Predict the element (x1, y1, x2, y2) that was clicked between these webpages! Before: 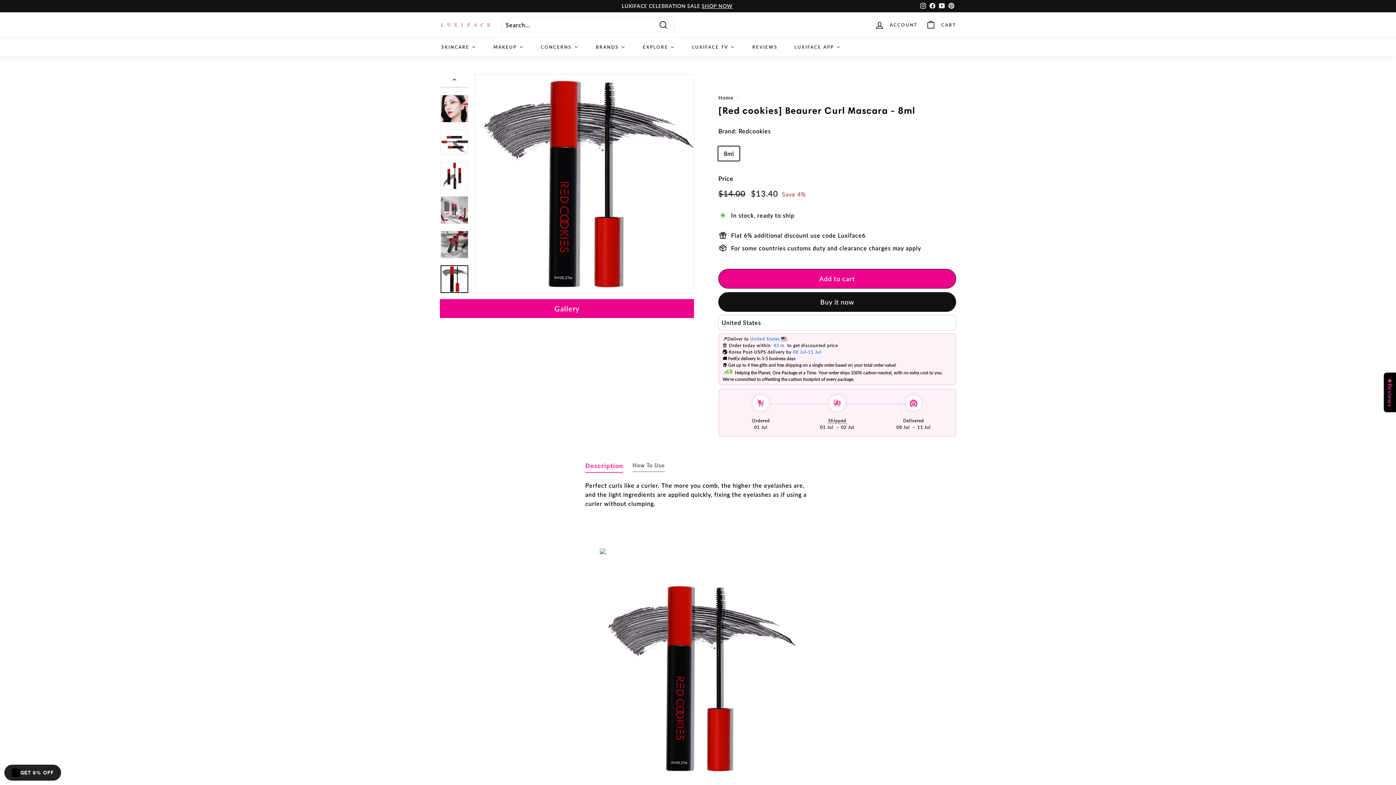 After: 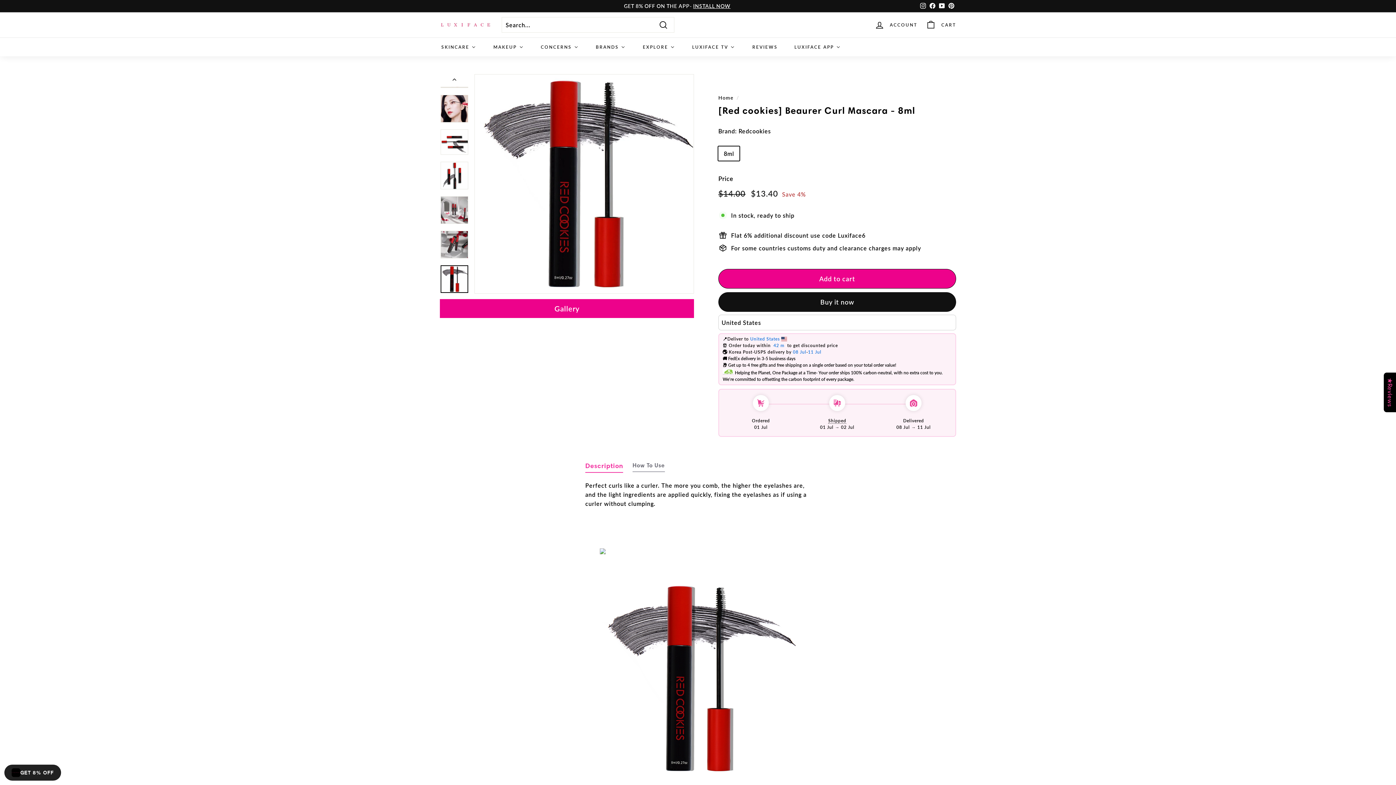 Action: label: Instagram bbox: (918, 0, 928, 11)